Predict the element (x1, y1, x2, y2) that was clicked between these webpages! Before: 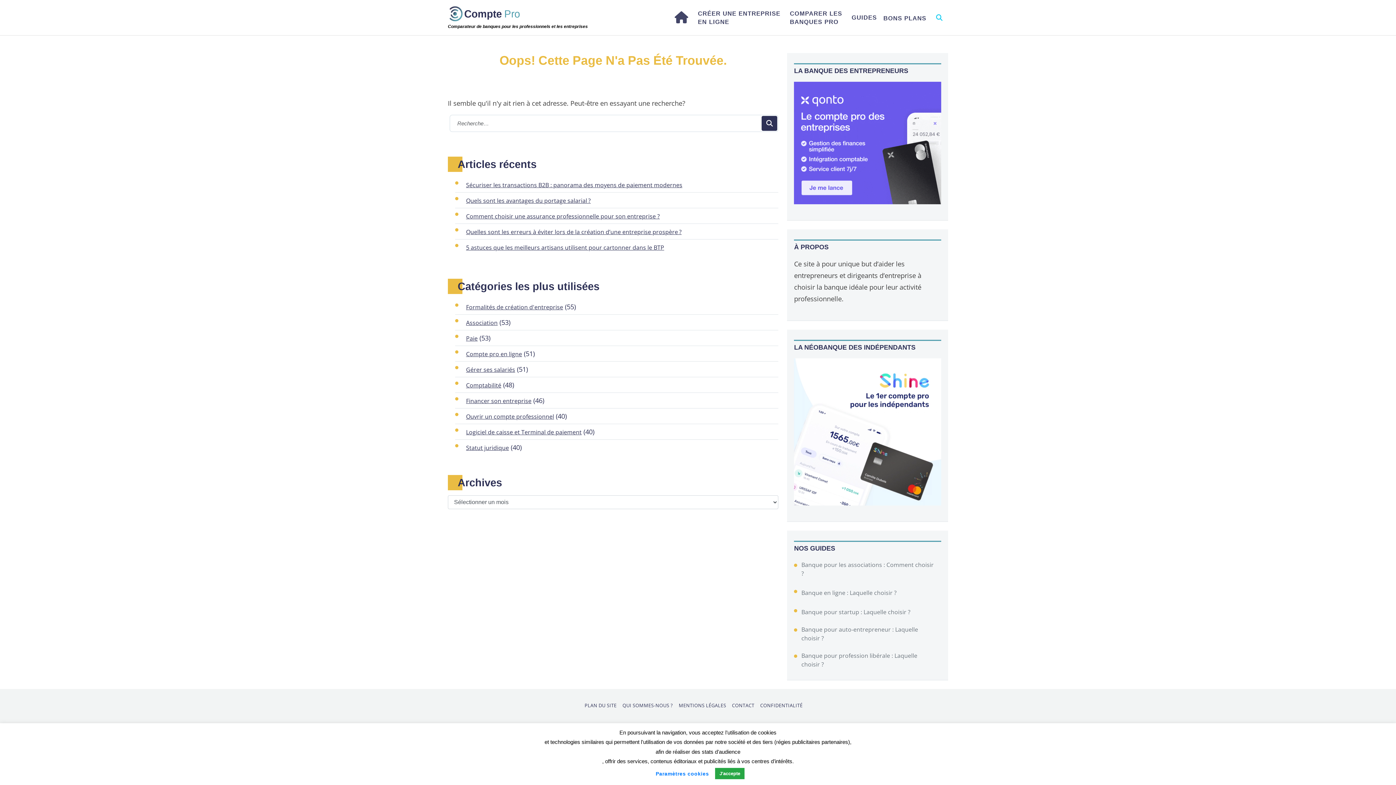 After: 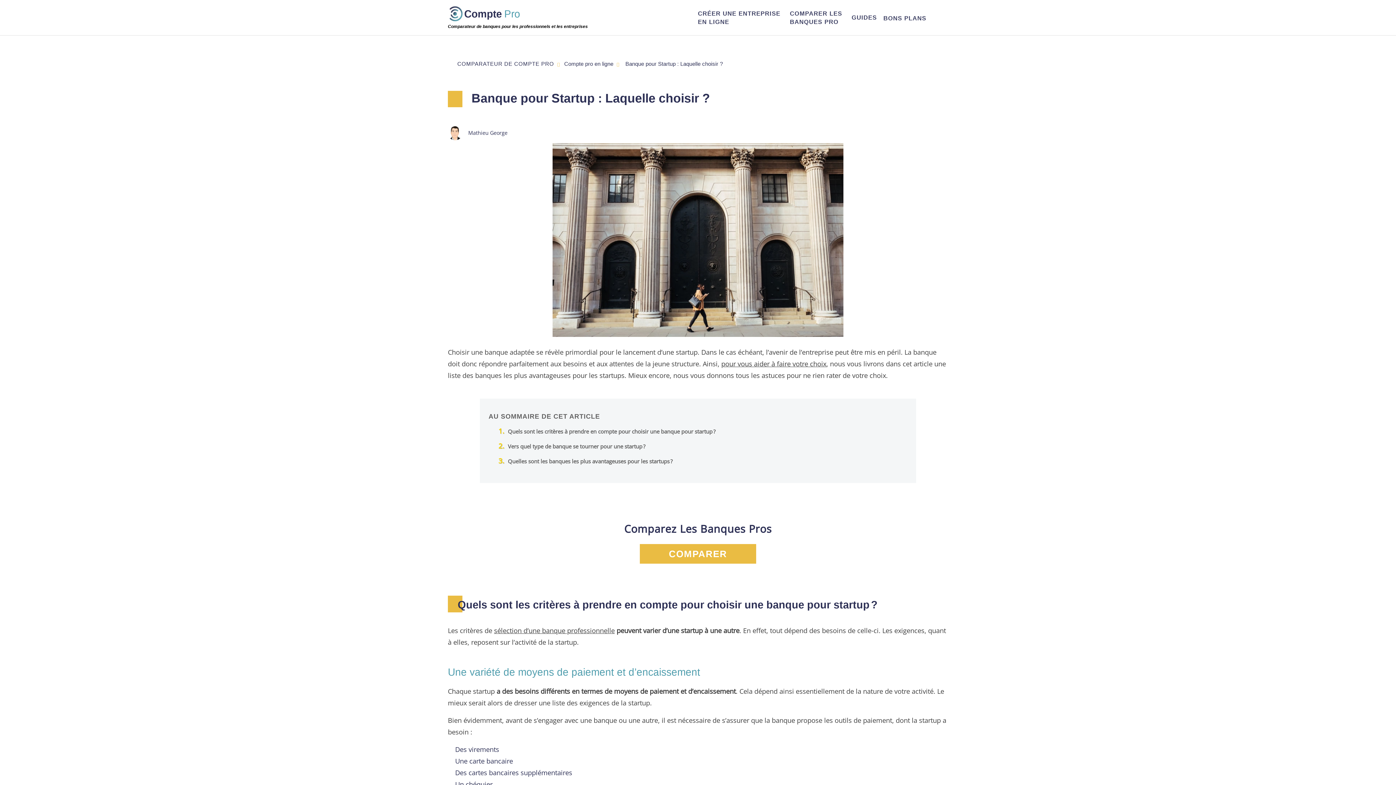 Action: bbox: (801, 607, 910, 616) label: Banque pour startup : Laquelle choisir ?